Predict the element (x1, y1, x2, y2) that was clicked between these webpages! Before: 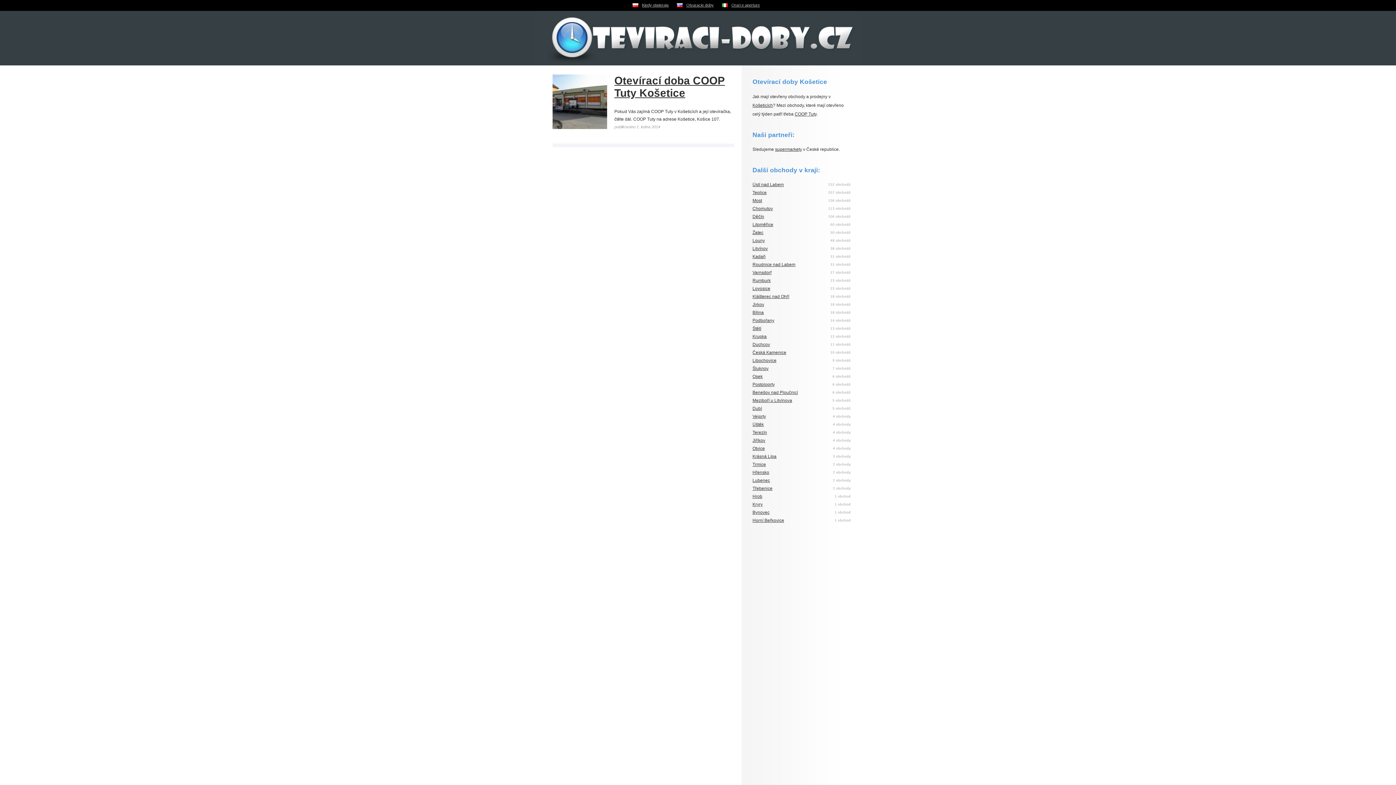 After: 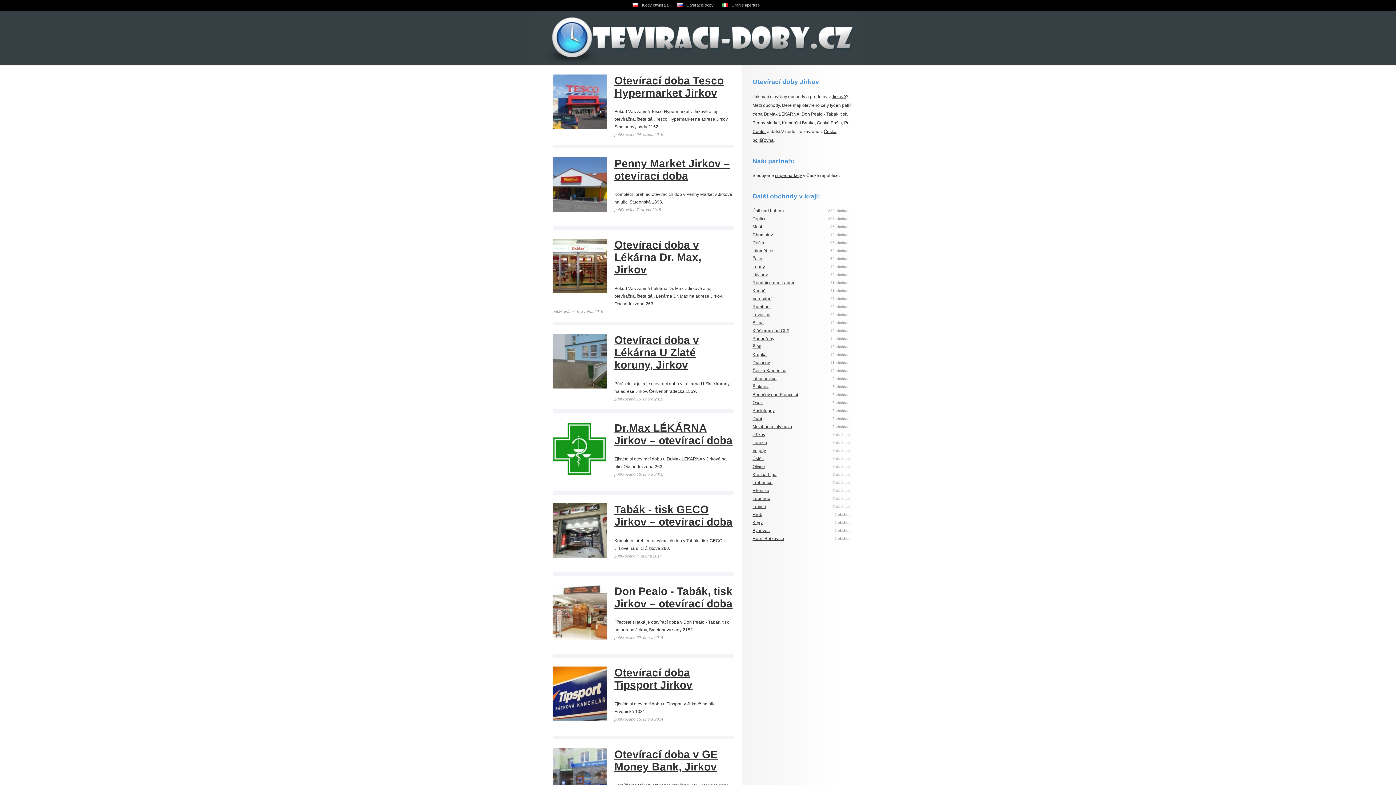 Action: label: Jirkov bbox: (752, 302, 764, 307)